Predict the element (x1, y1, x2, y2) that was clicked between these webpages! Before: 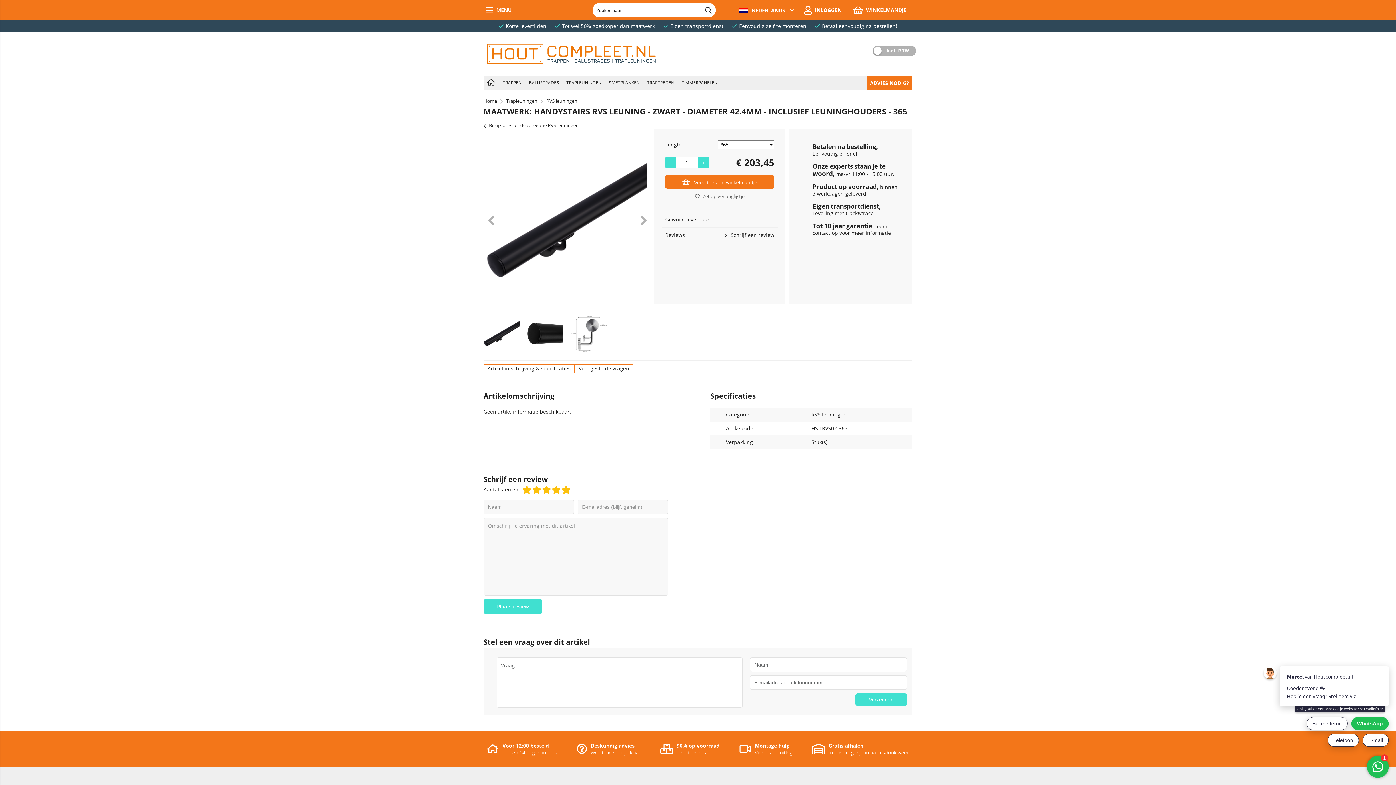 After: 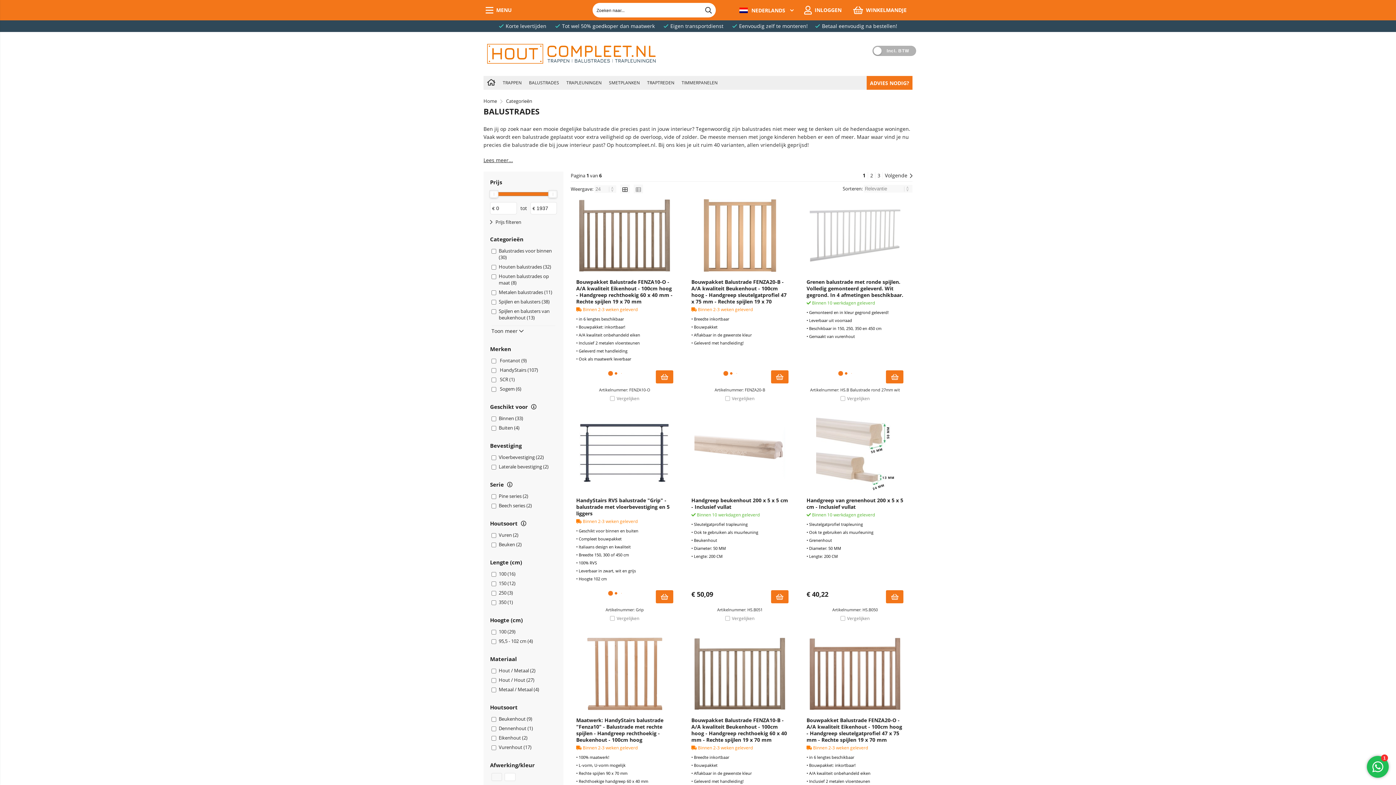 Action: bbox: (525, 75, 562, 89) label: BALUSTRADES